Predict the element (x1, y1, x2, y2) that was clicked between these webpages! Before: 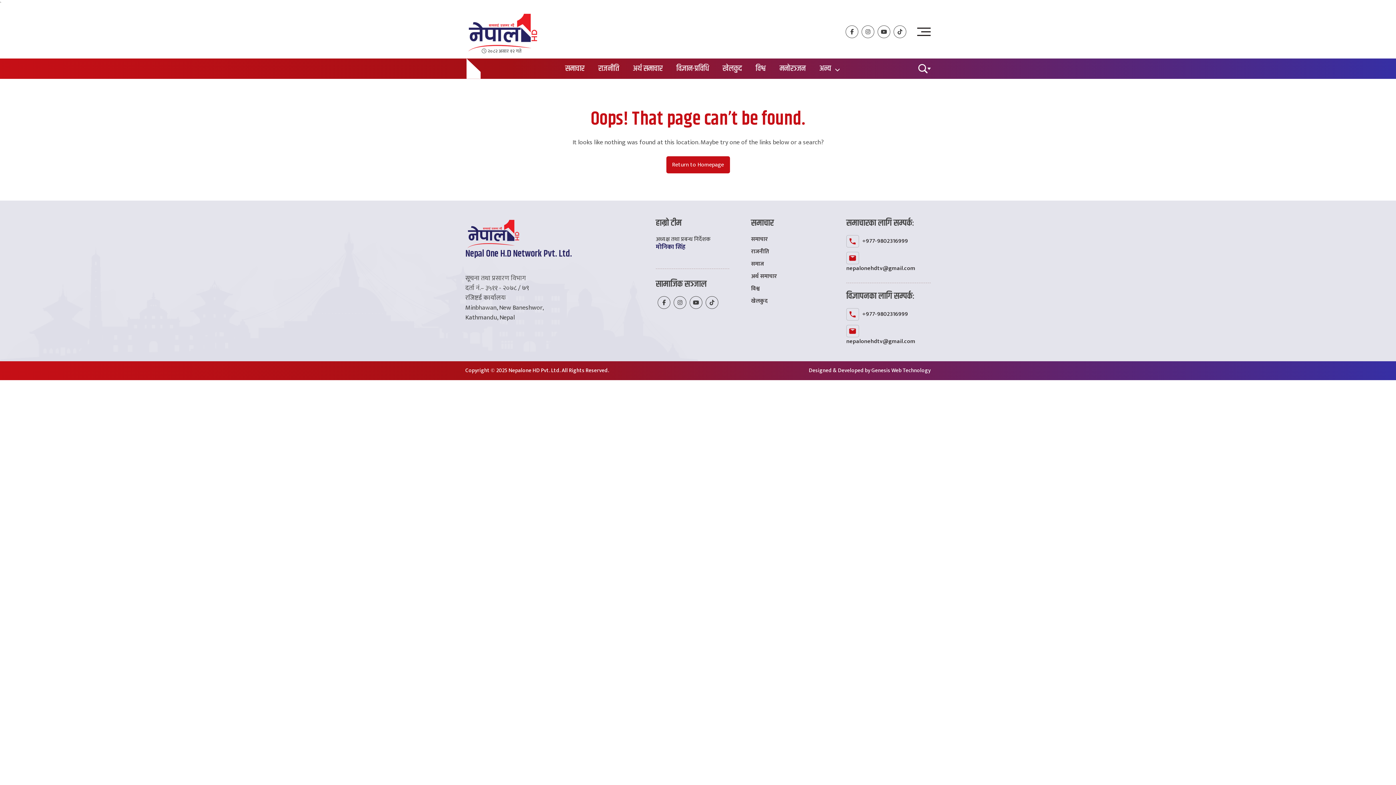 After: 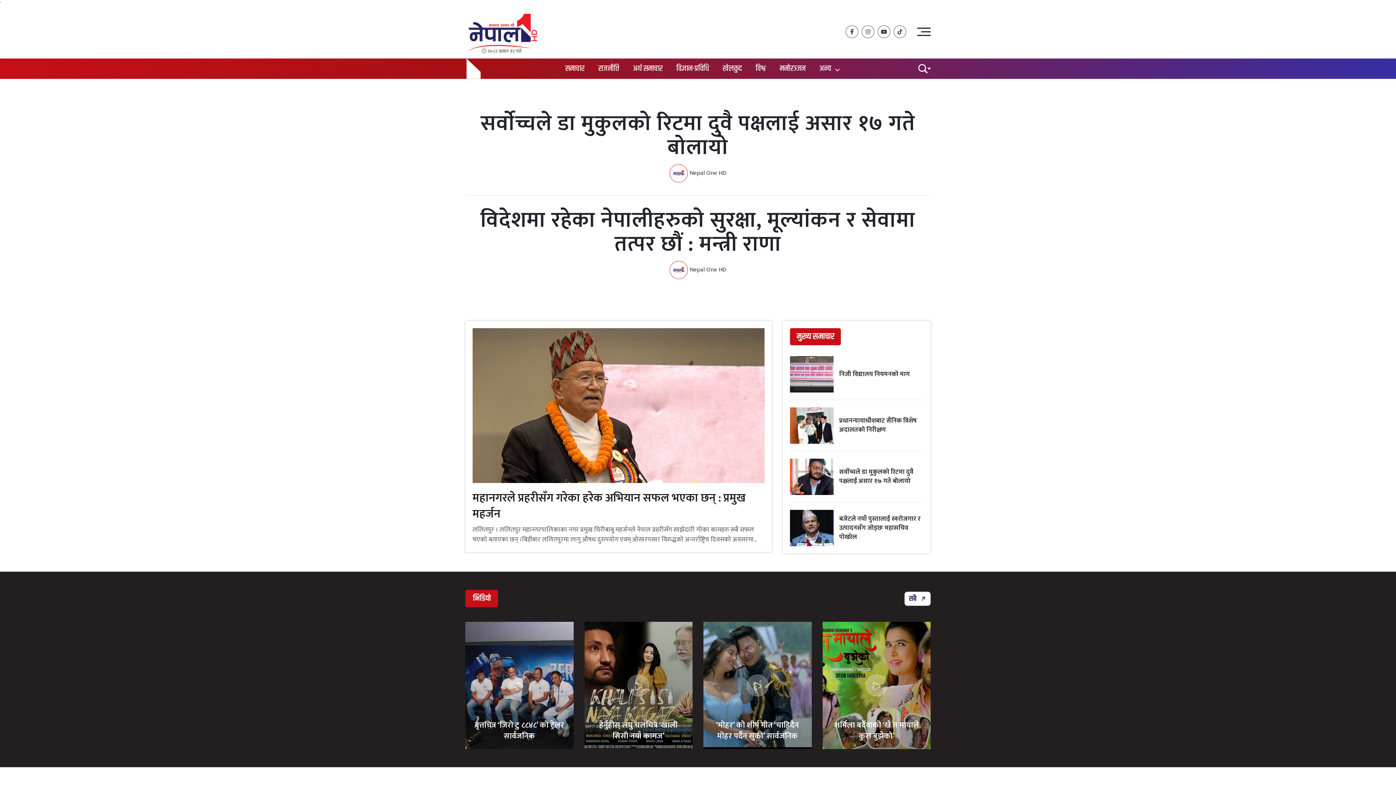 Action: bbox: (666, 156, 730, 173) label: Return to Homepage